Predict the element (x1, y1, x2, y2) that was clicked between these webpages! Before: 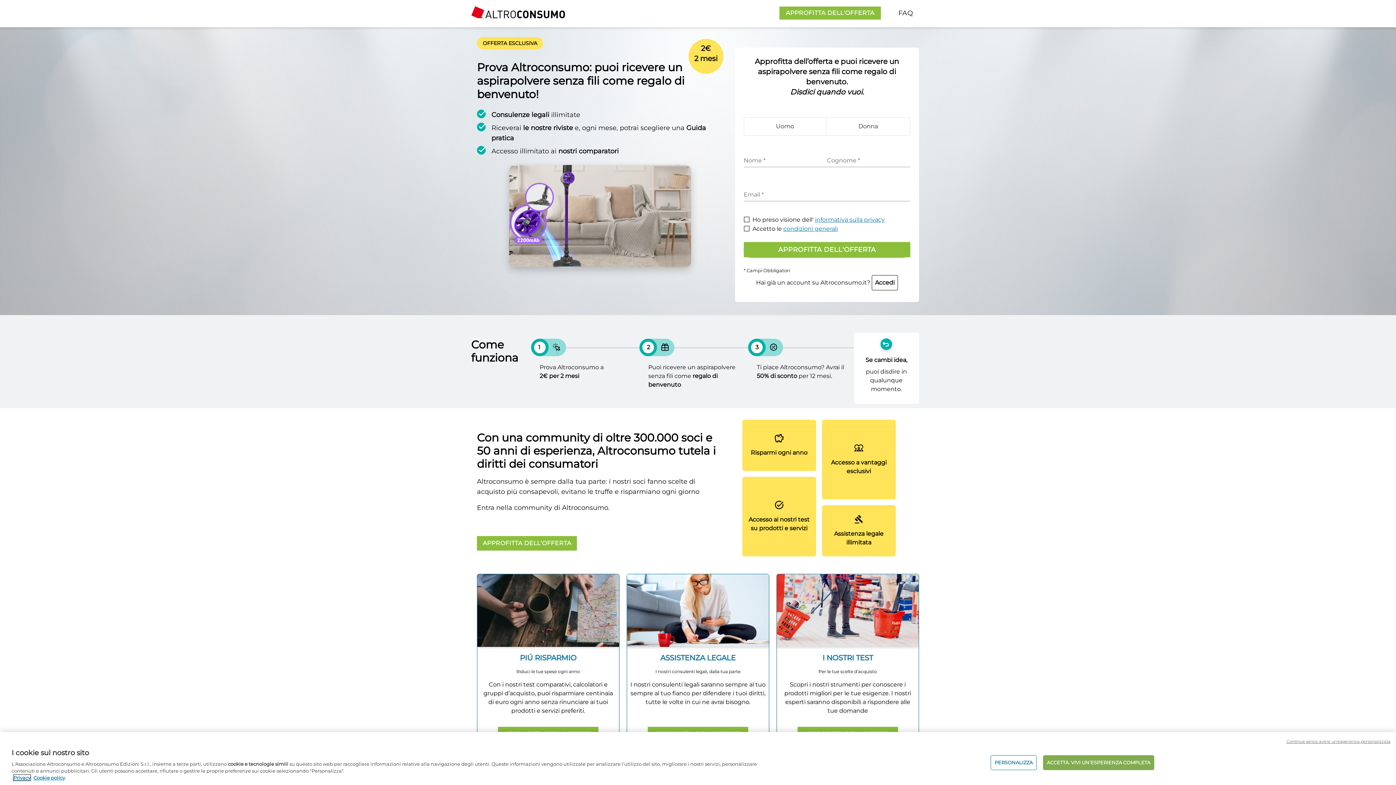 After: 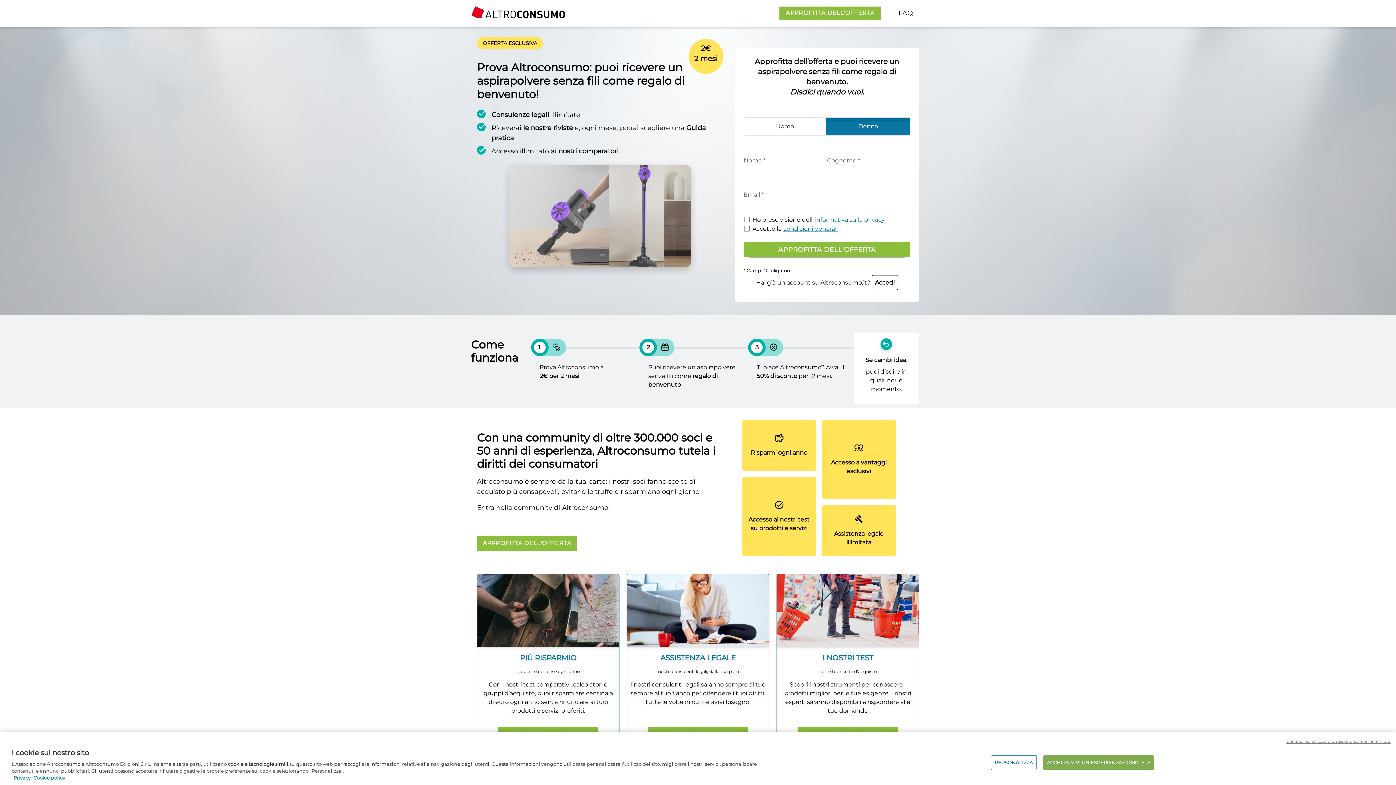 Action: label: Donna bbox: (826, 117, 910, 135)